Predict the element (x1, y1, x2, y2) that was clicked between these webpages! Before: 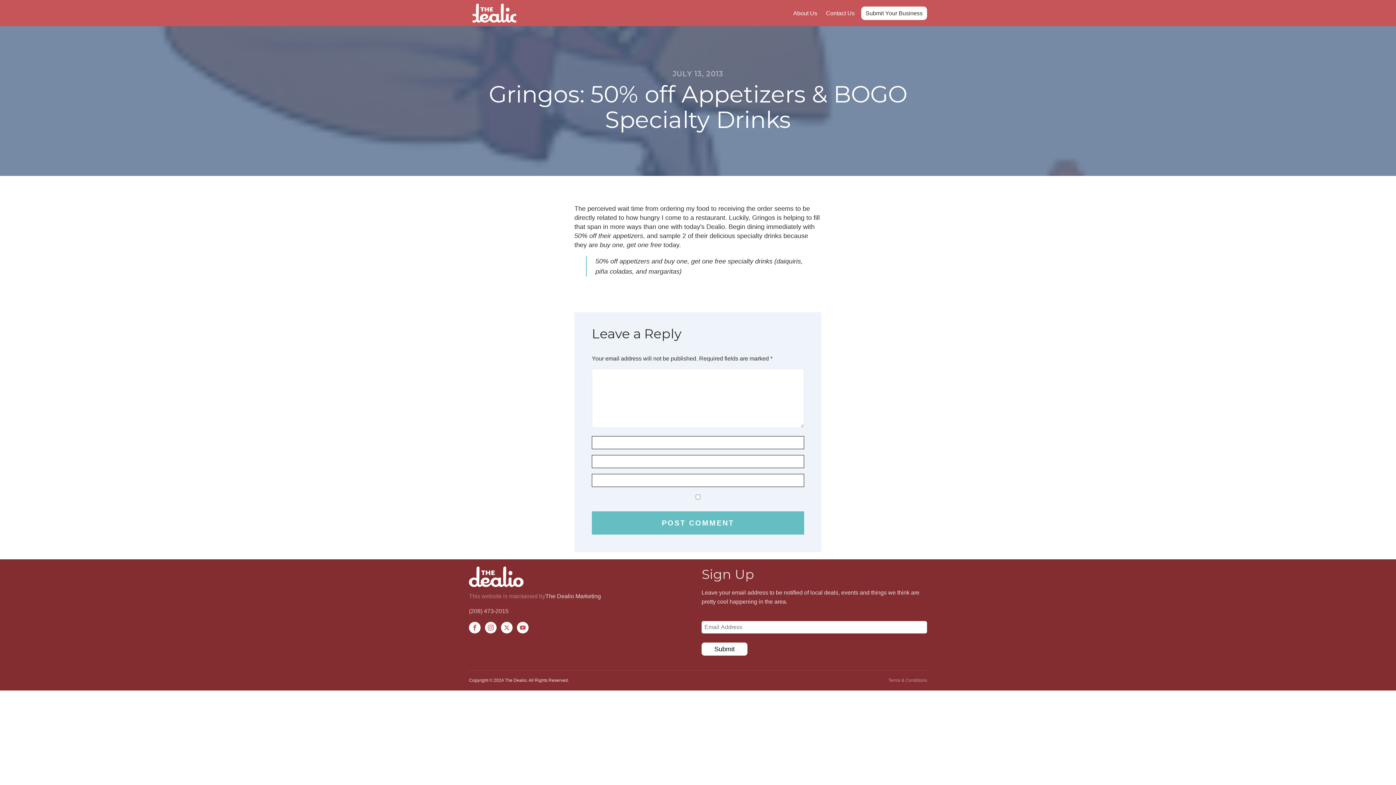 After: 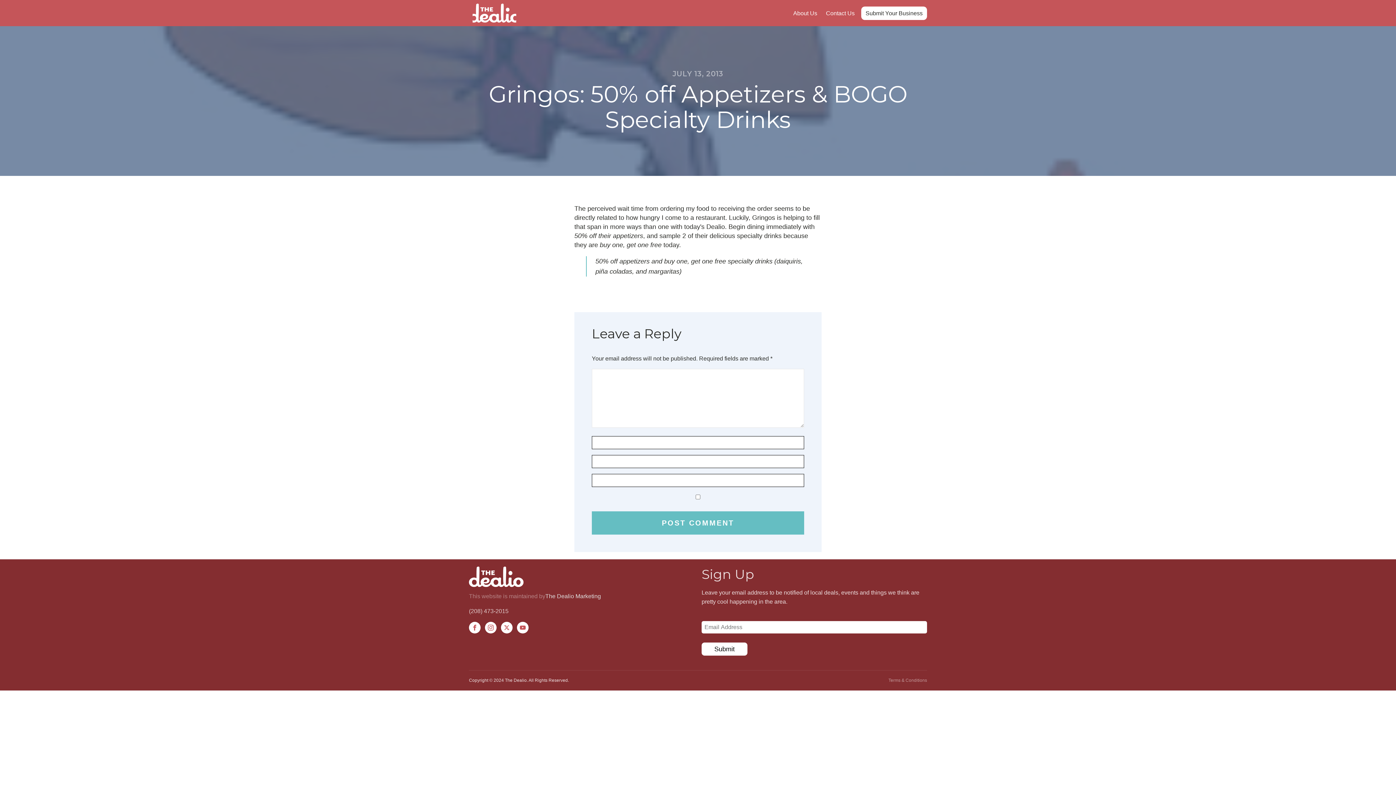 Action: bbox: (517, 622, 528, 633)